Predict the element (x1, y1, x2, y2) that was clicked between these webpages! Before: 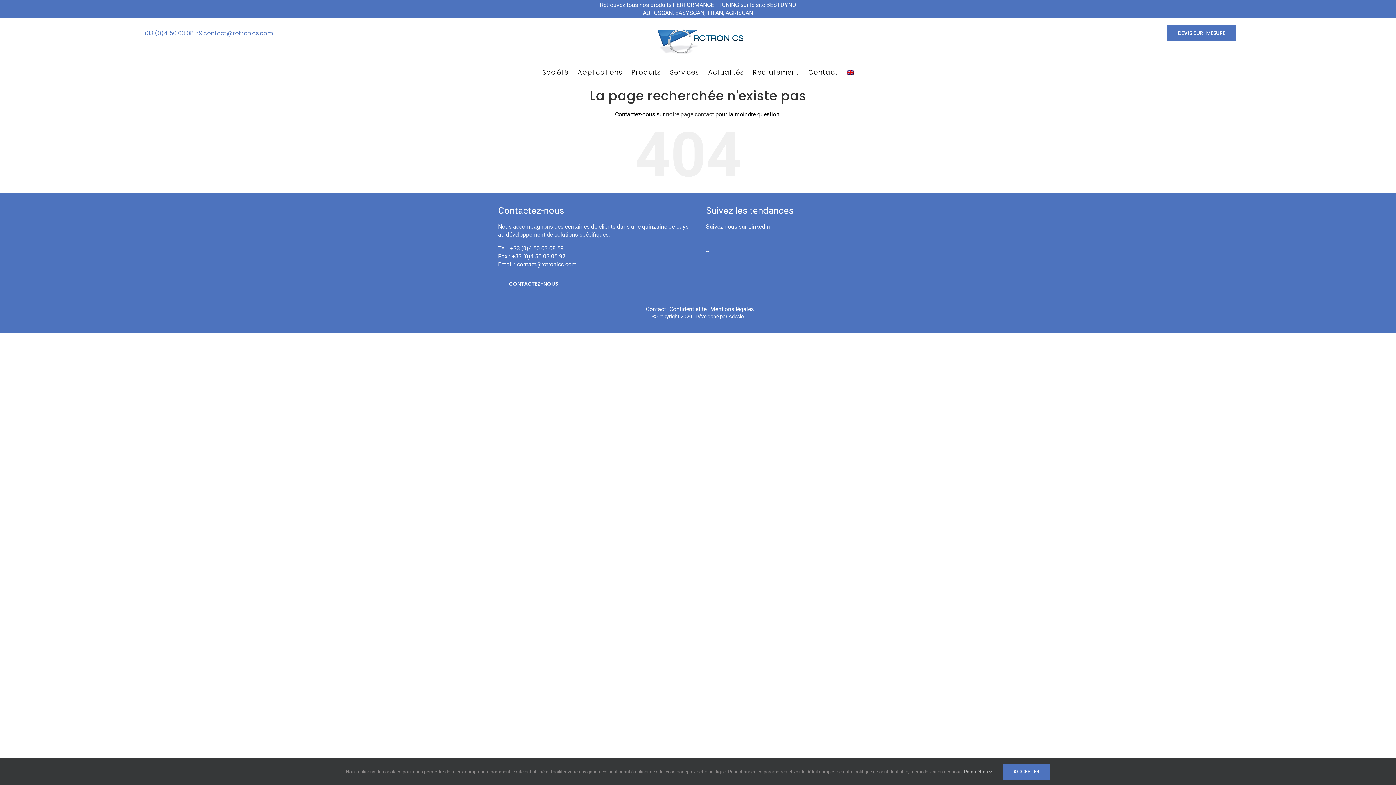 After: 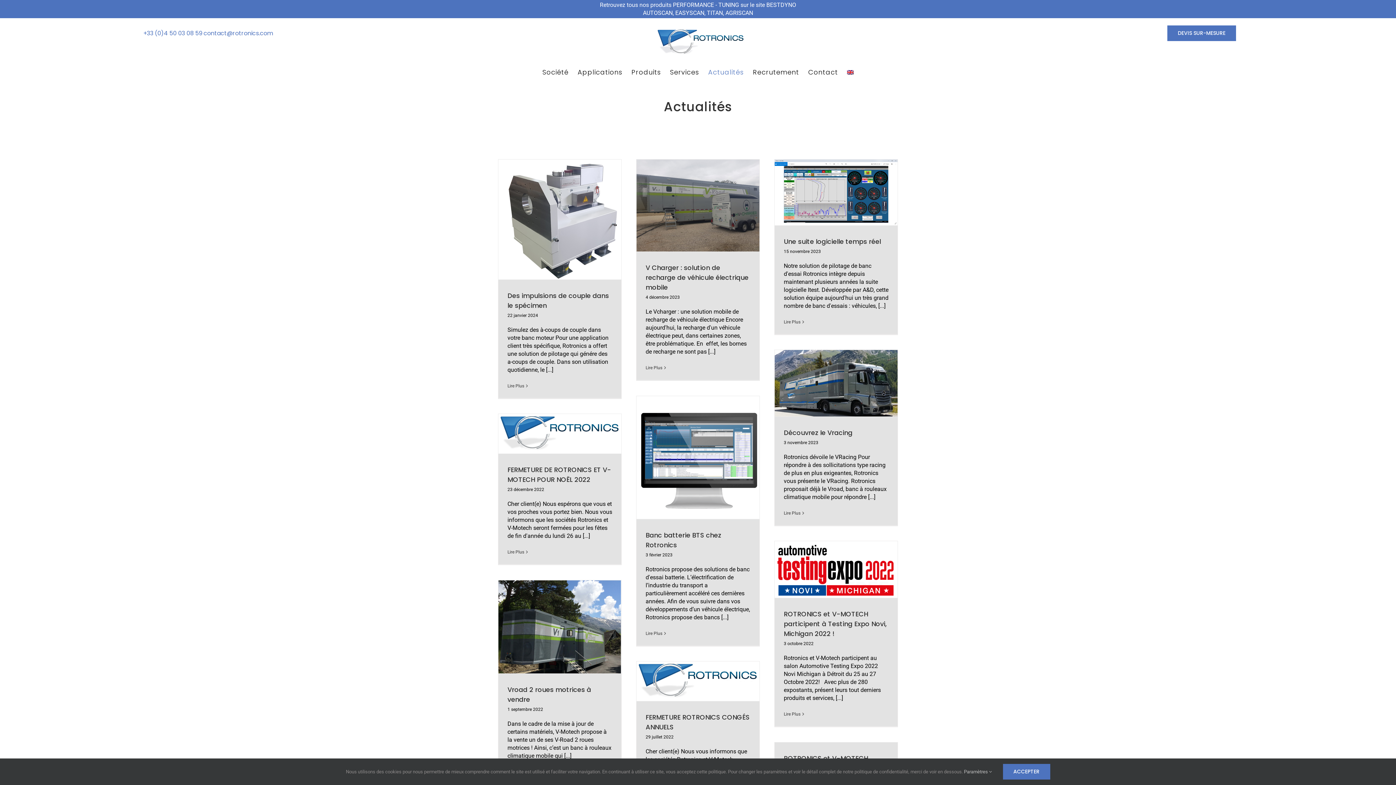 Action: bbox: (708, 65, 744, 79) label: Actualités